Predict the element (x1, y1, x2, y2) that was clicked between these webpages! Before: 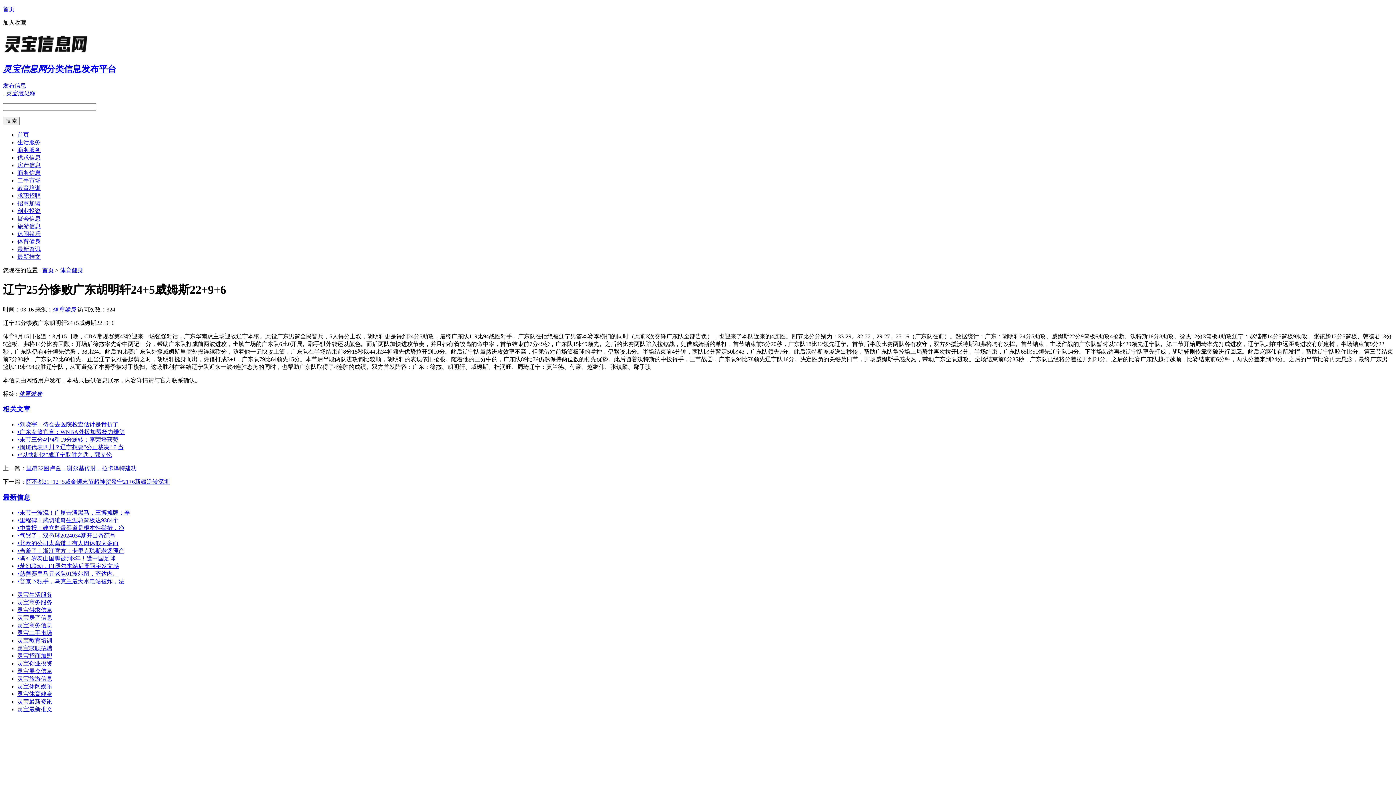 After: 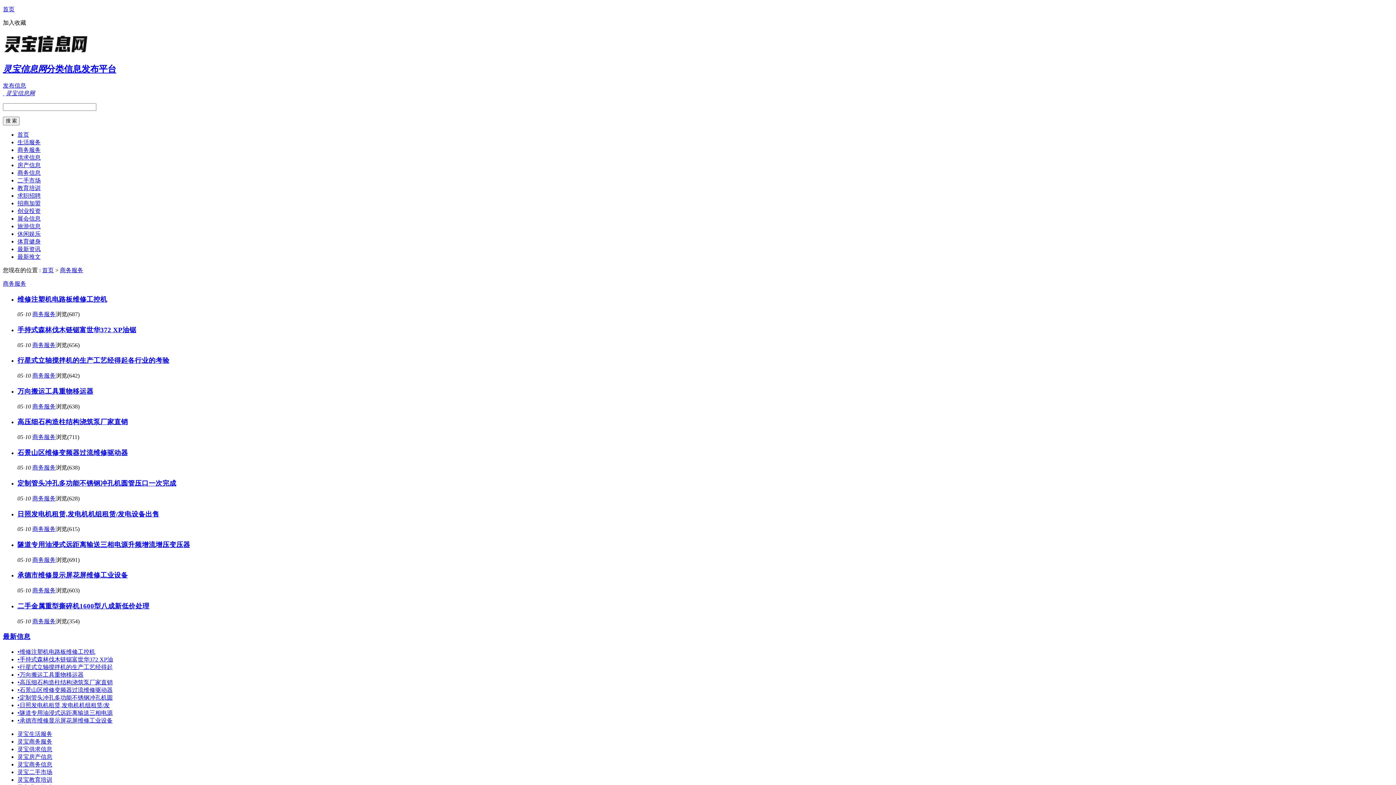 Action: label: 灵宝商务服务 bbox: (17, 599, 52, 605)